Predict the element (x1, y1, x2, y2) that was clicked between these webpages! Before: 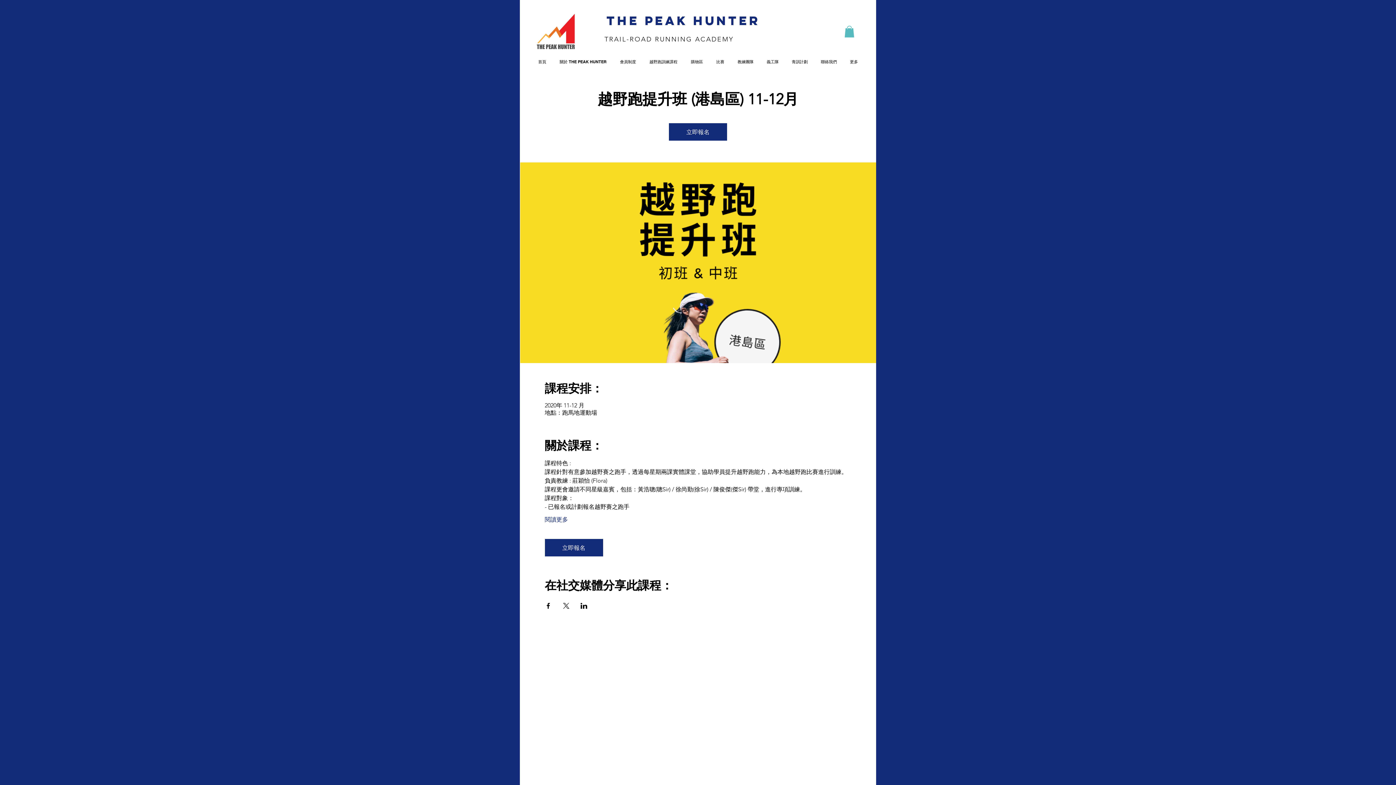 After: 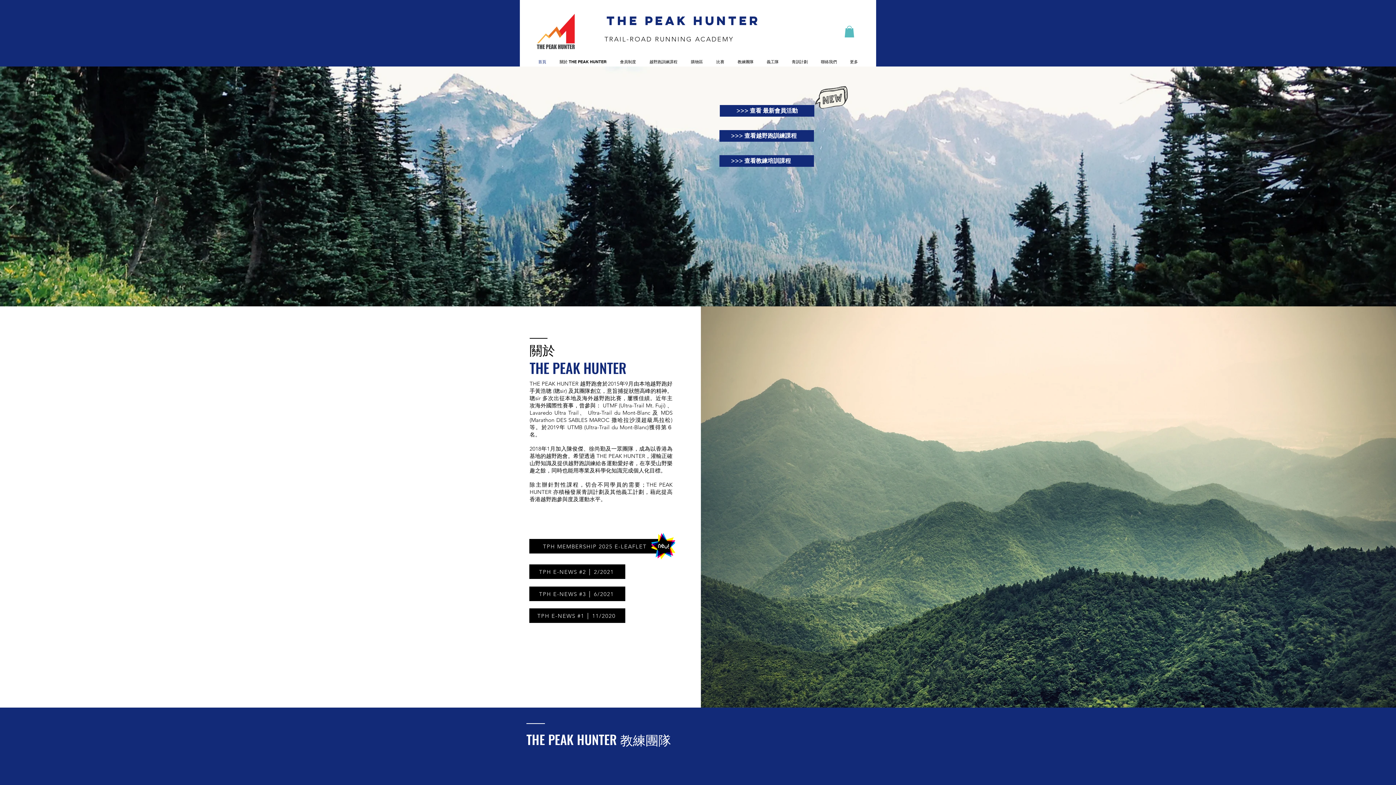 Action: label: the peak hunter bbox: (606, 12, 760, 28)